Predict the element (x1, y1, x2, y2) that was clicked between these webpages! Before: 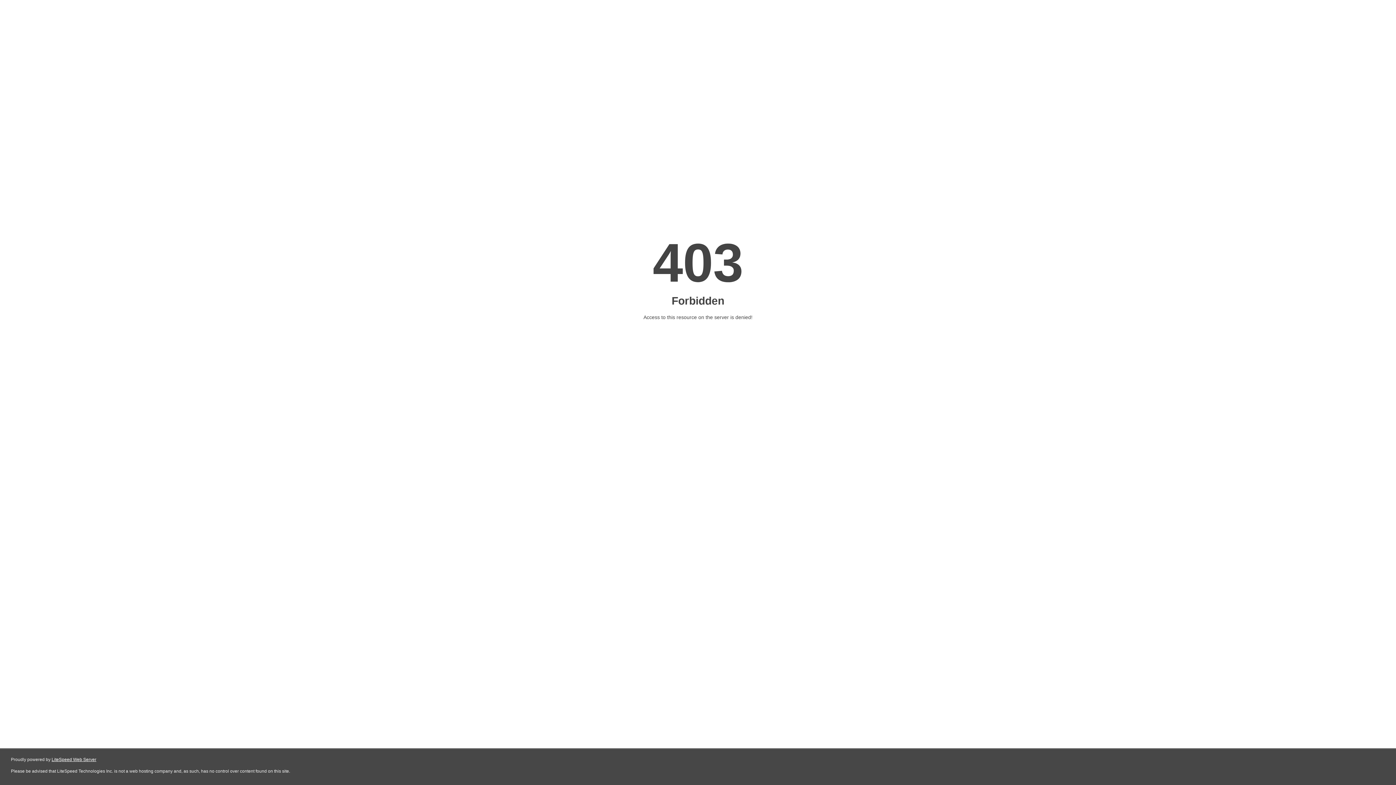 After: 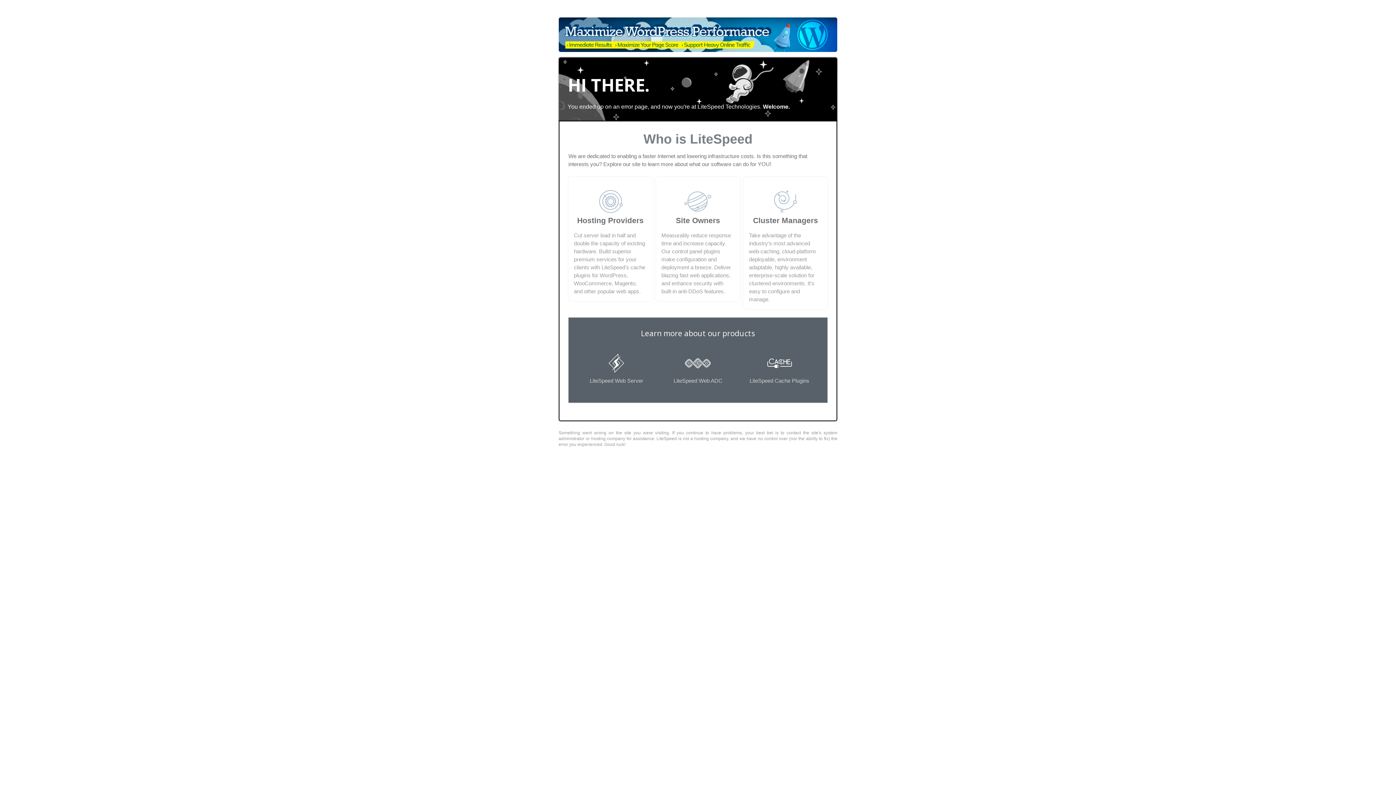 Action: label: LiteSpeed Web Server bbox: (51, 757, 96, 762)